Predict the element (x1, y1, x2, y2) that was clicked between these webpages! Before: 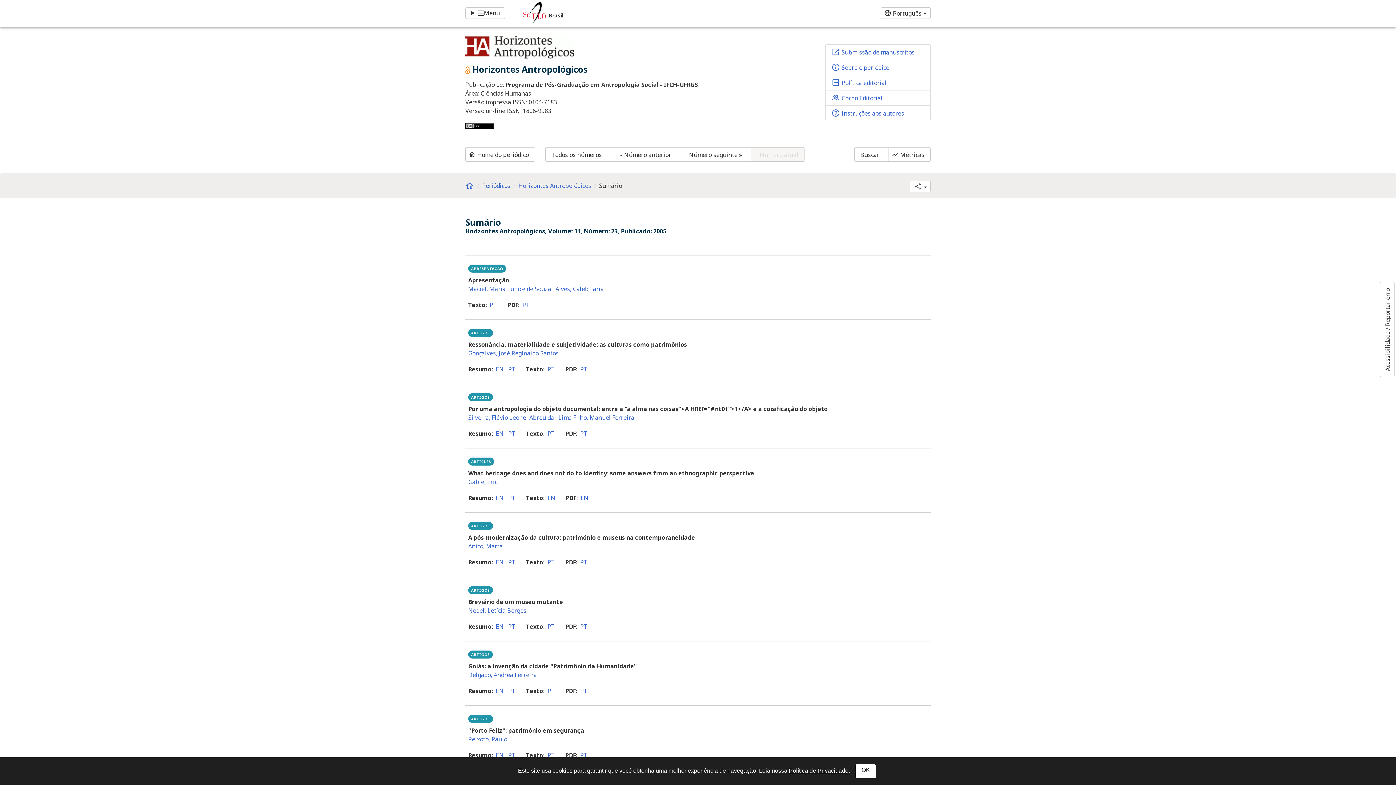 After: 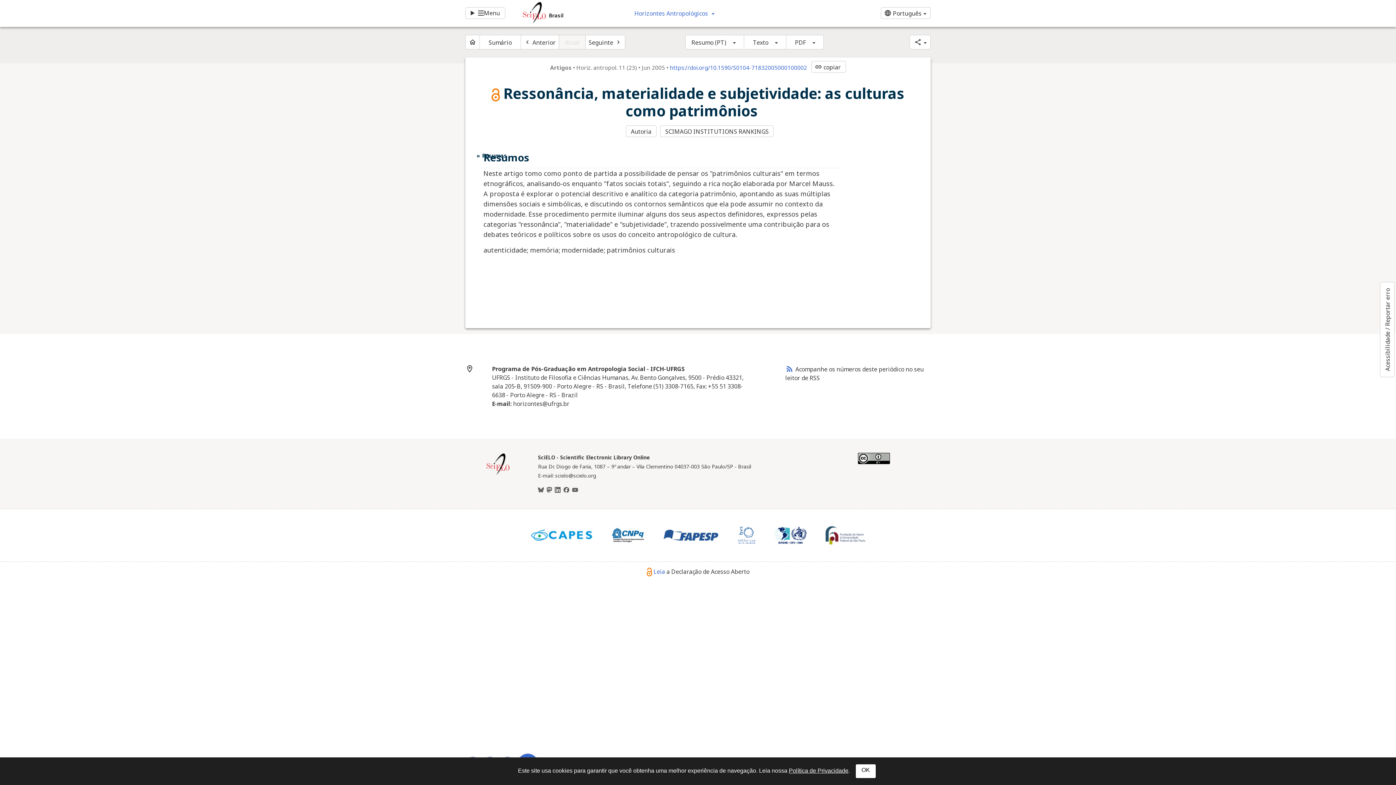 Action: bbox: (508, 365, 516, 373) label: PT